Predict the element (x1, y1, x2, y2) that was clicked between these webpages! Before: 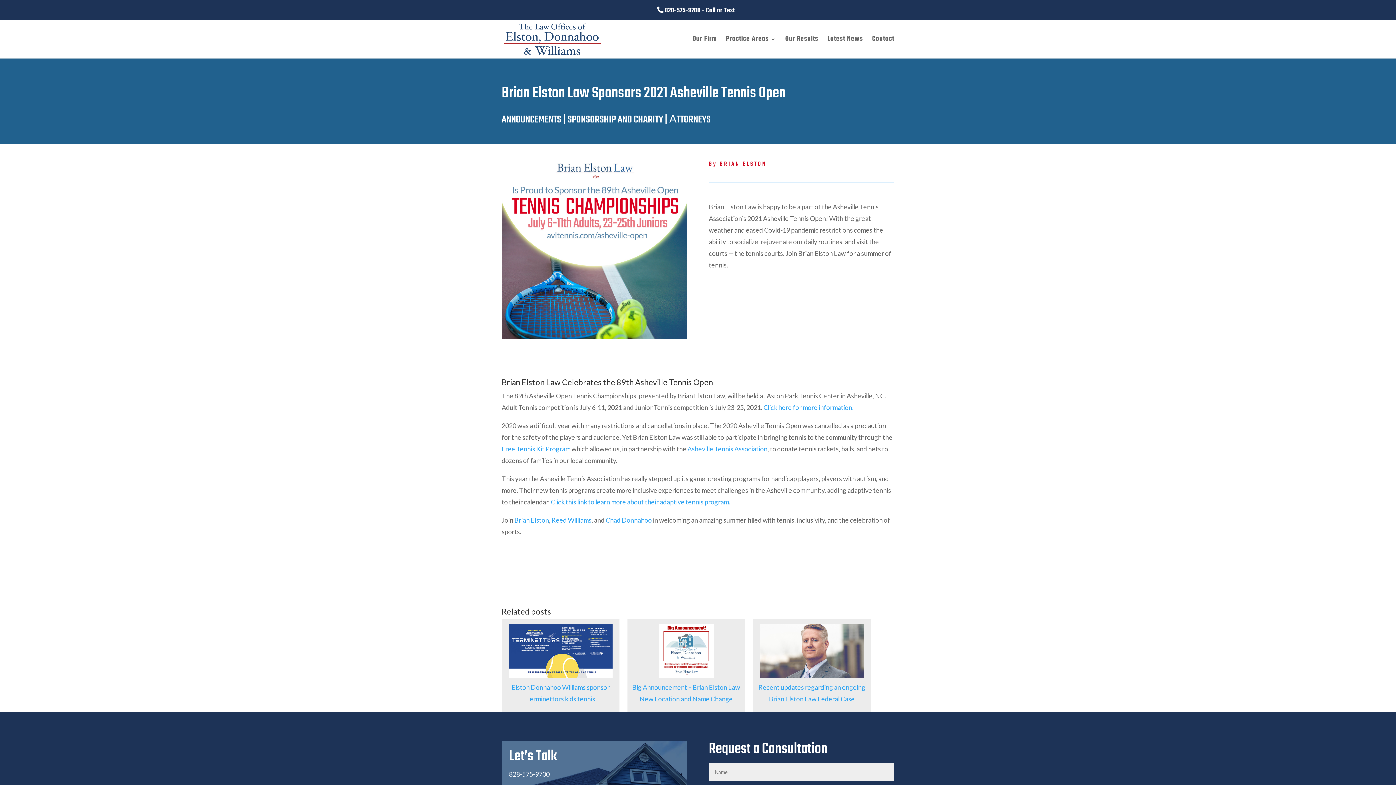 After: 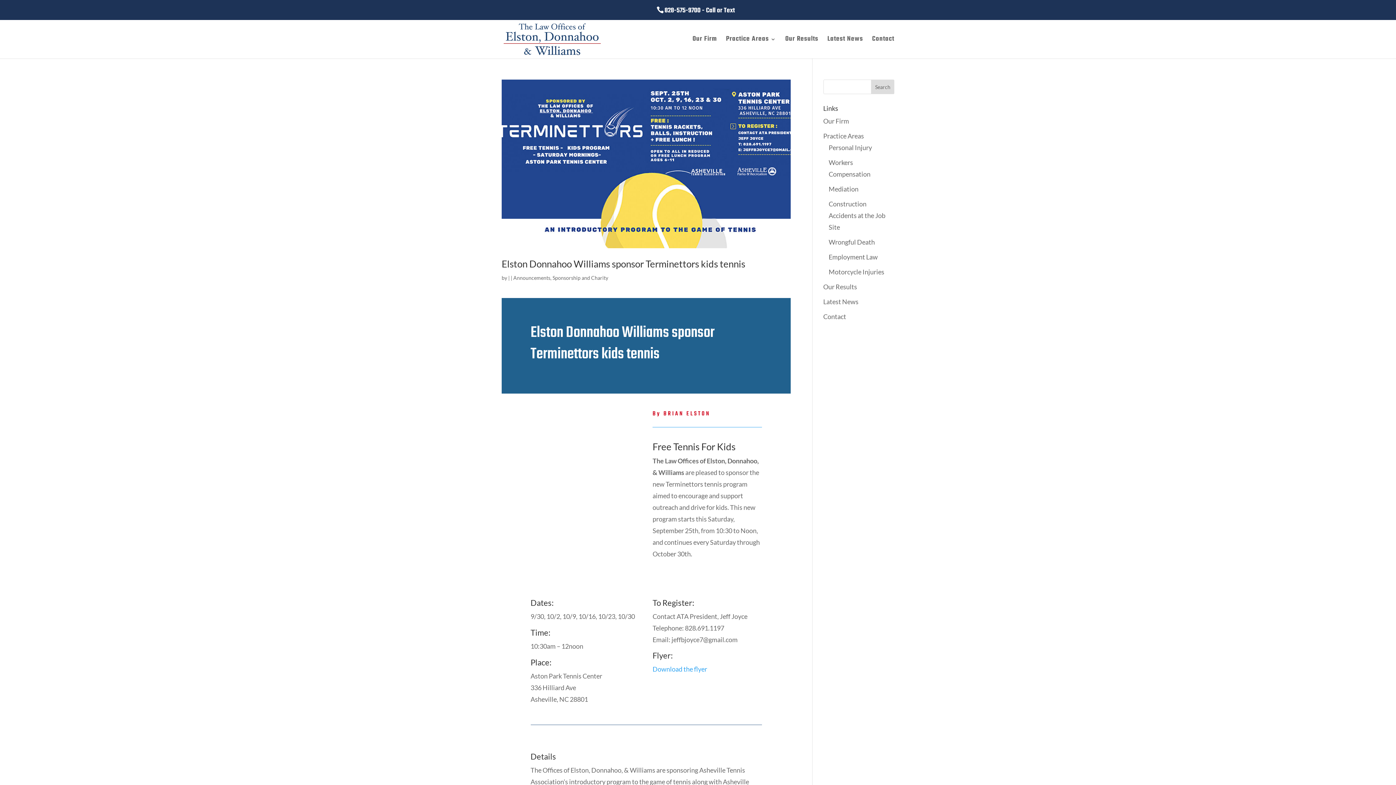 Action: label: ANNOUNCEMENTS bbox: (501, 112, 561, 127)